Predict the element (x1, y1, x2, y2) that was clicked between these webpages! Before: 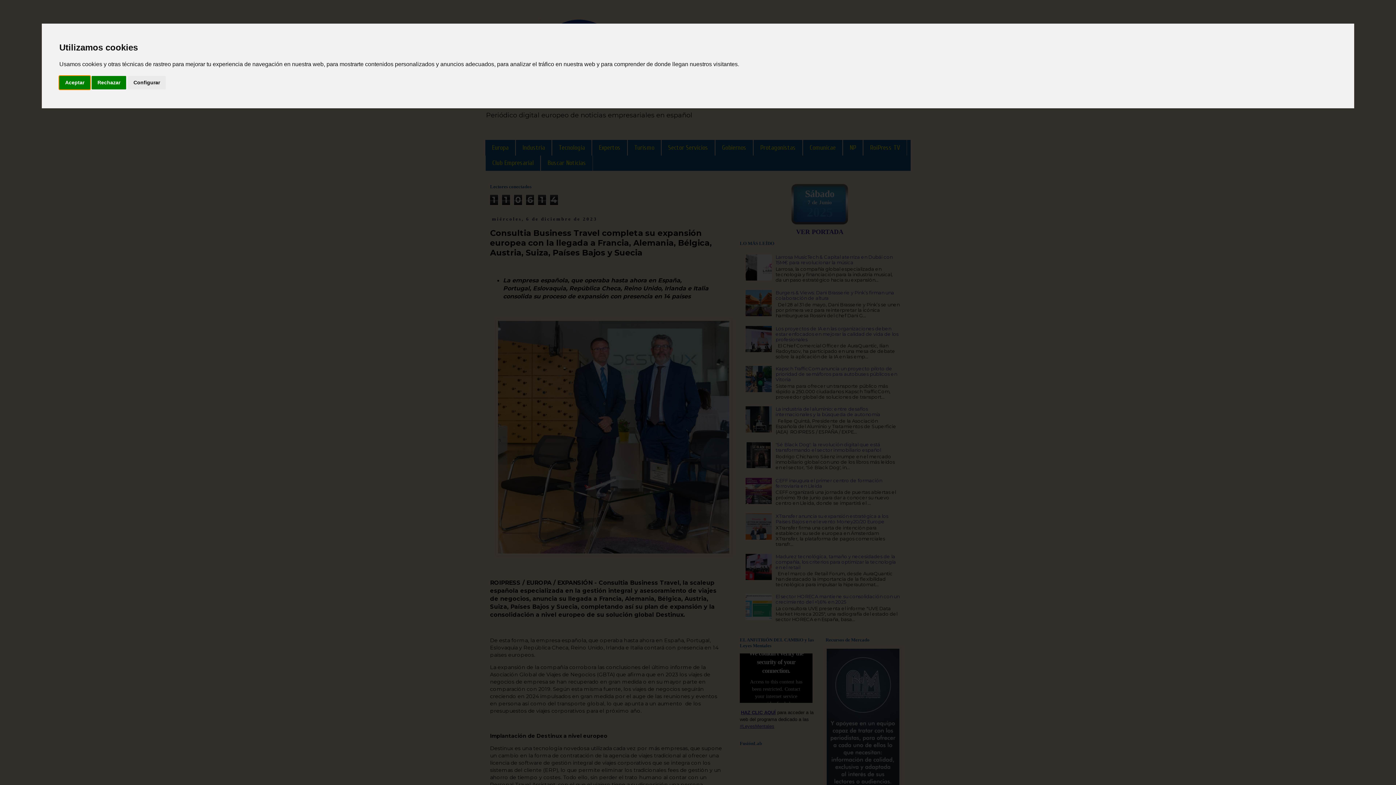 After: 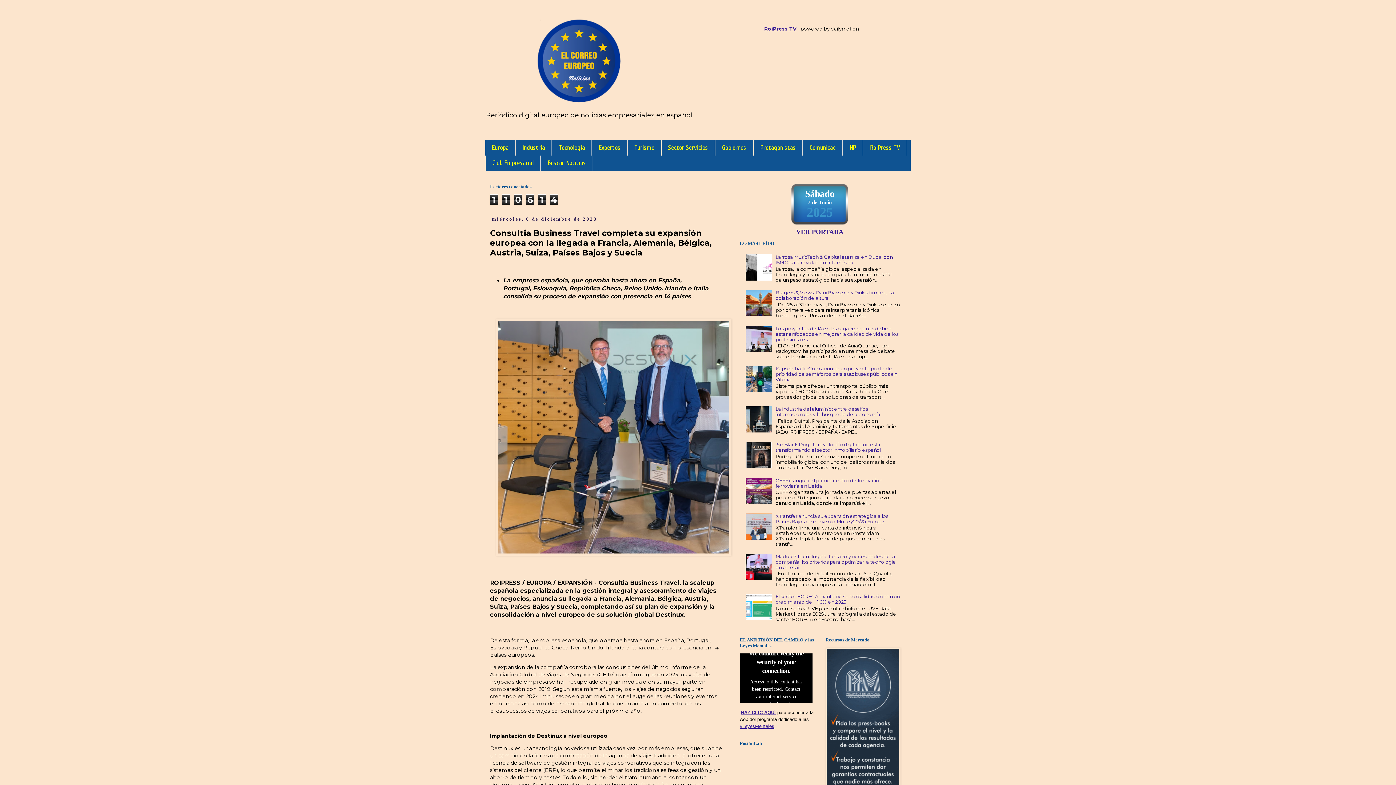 Action: label: Aceptar bbox: (59, 75, 90, 89)